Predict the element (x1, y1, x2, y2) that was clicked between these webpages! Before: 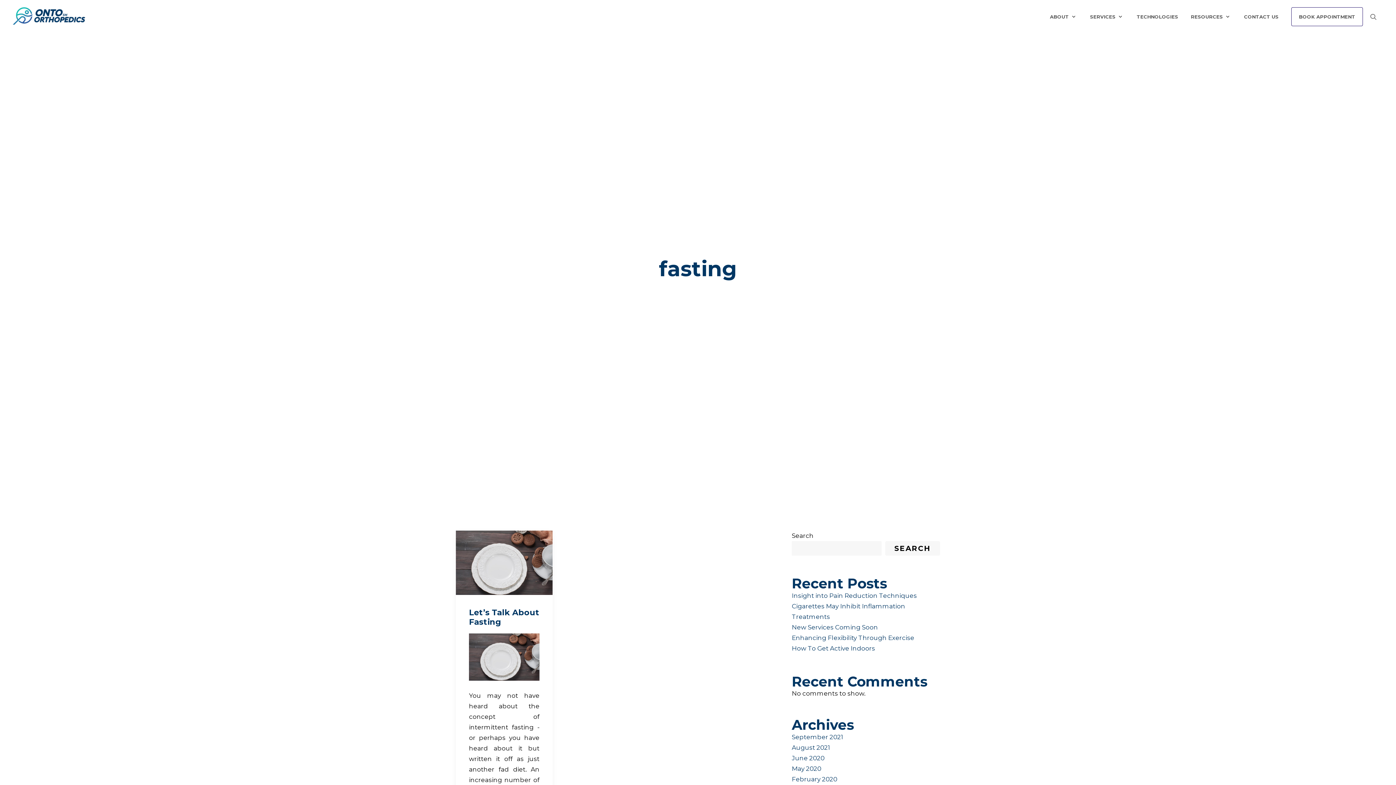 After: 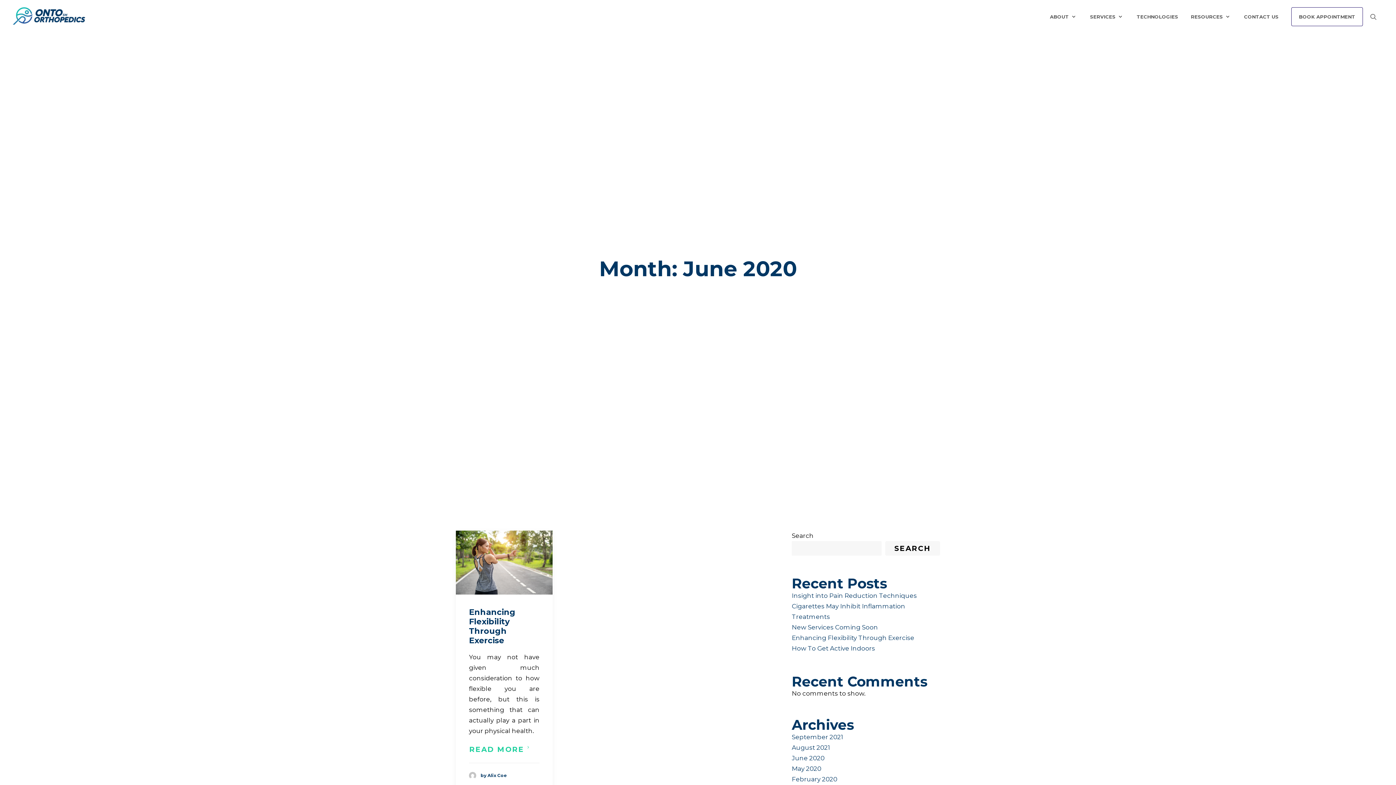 Action: label: June 2020 bbox: (792, 754, 824, 762)